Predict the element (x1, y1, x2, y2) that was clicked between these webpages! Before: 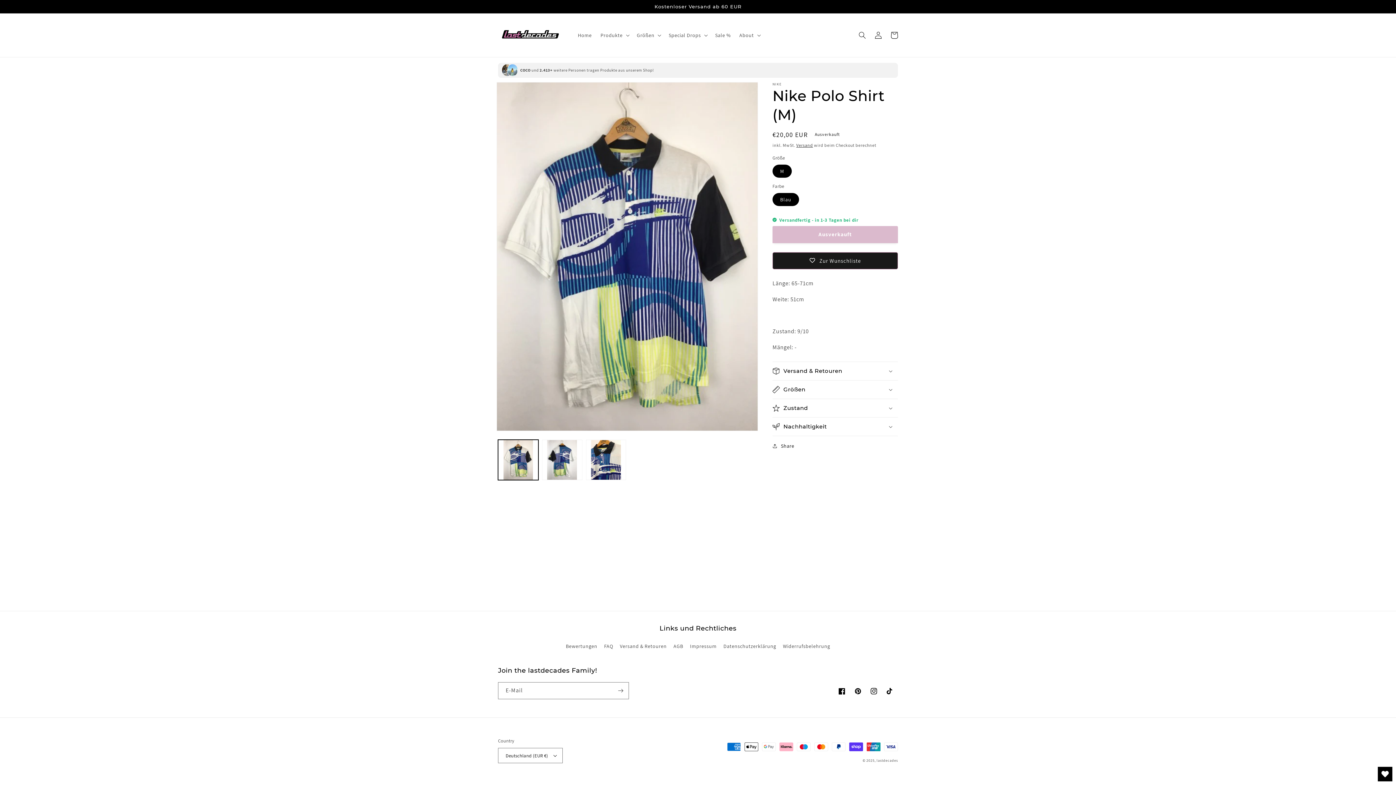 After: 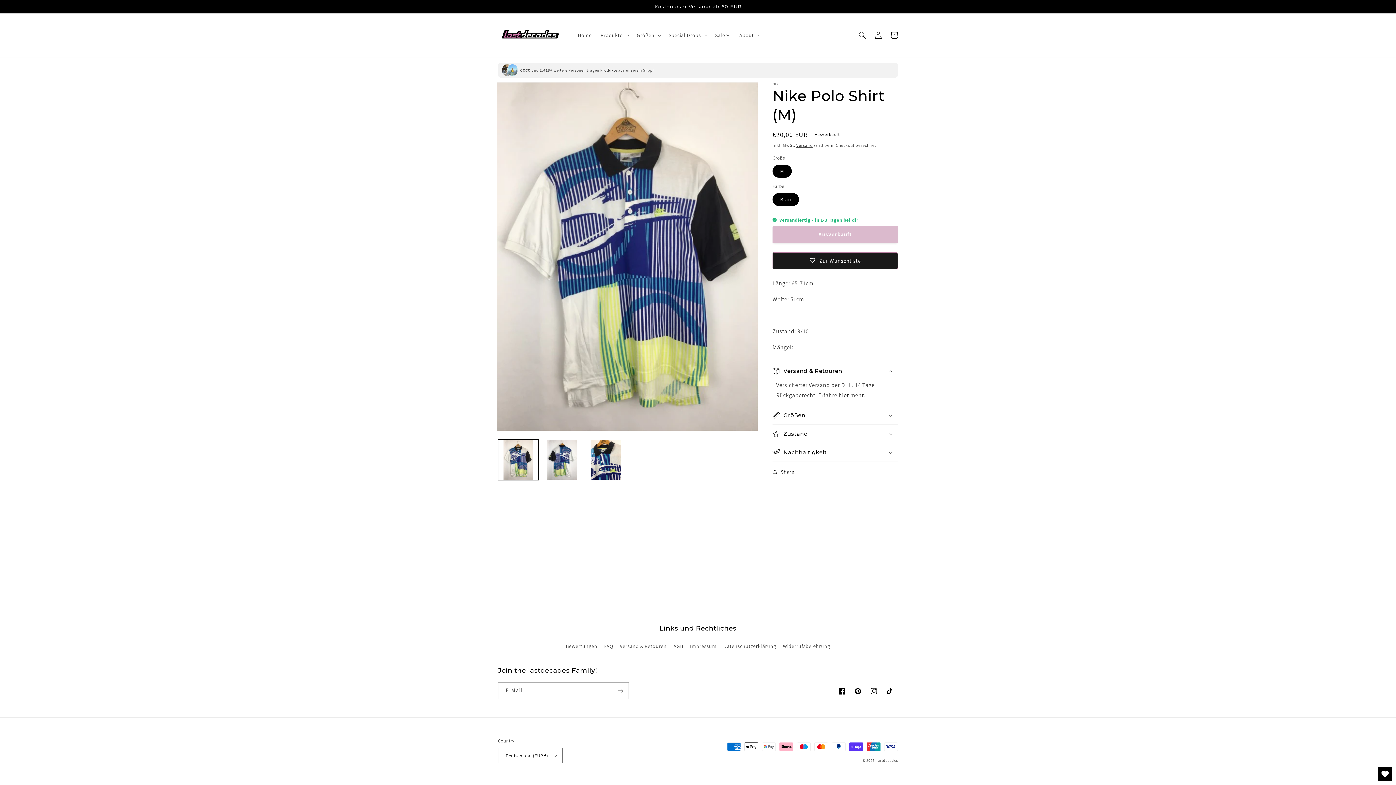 Action: bbox: (772, 362, 898, 380) label: Versand & Retouren